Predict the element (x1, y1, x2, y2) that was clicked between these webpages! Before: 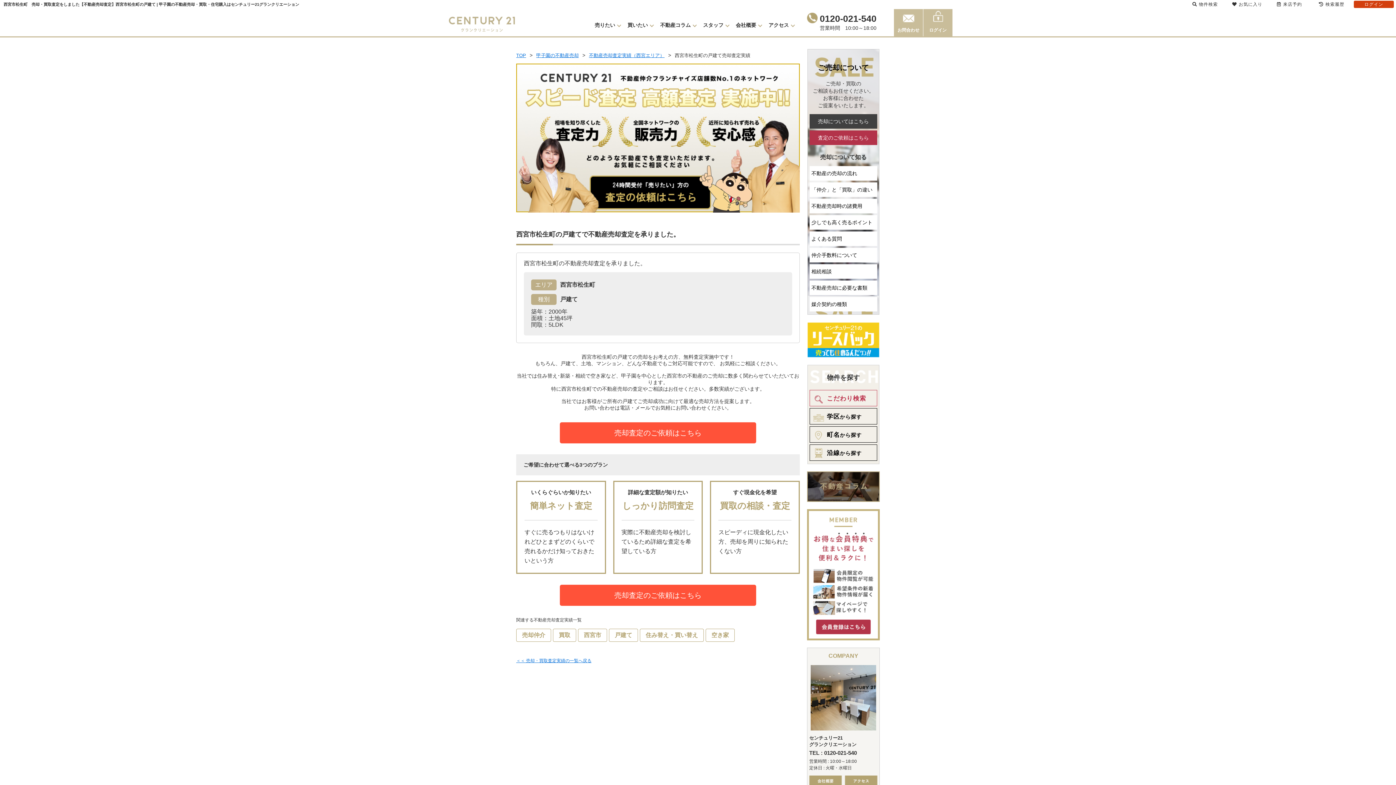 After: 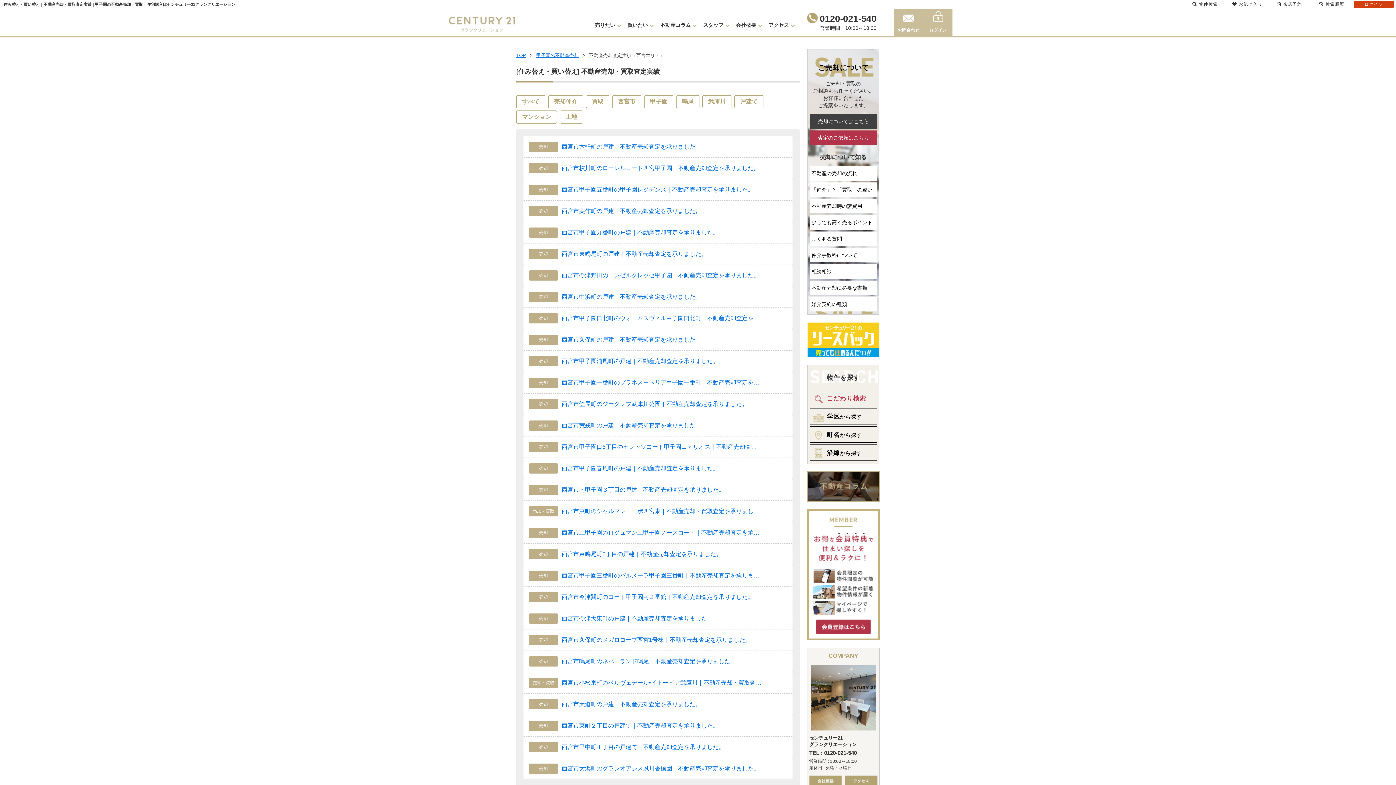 Action: label: 住み替え・買い替え bbox: (640, 628, 704, 642)